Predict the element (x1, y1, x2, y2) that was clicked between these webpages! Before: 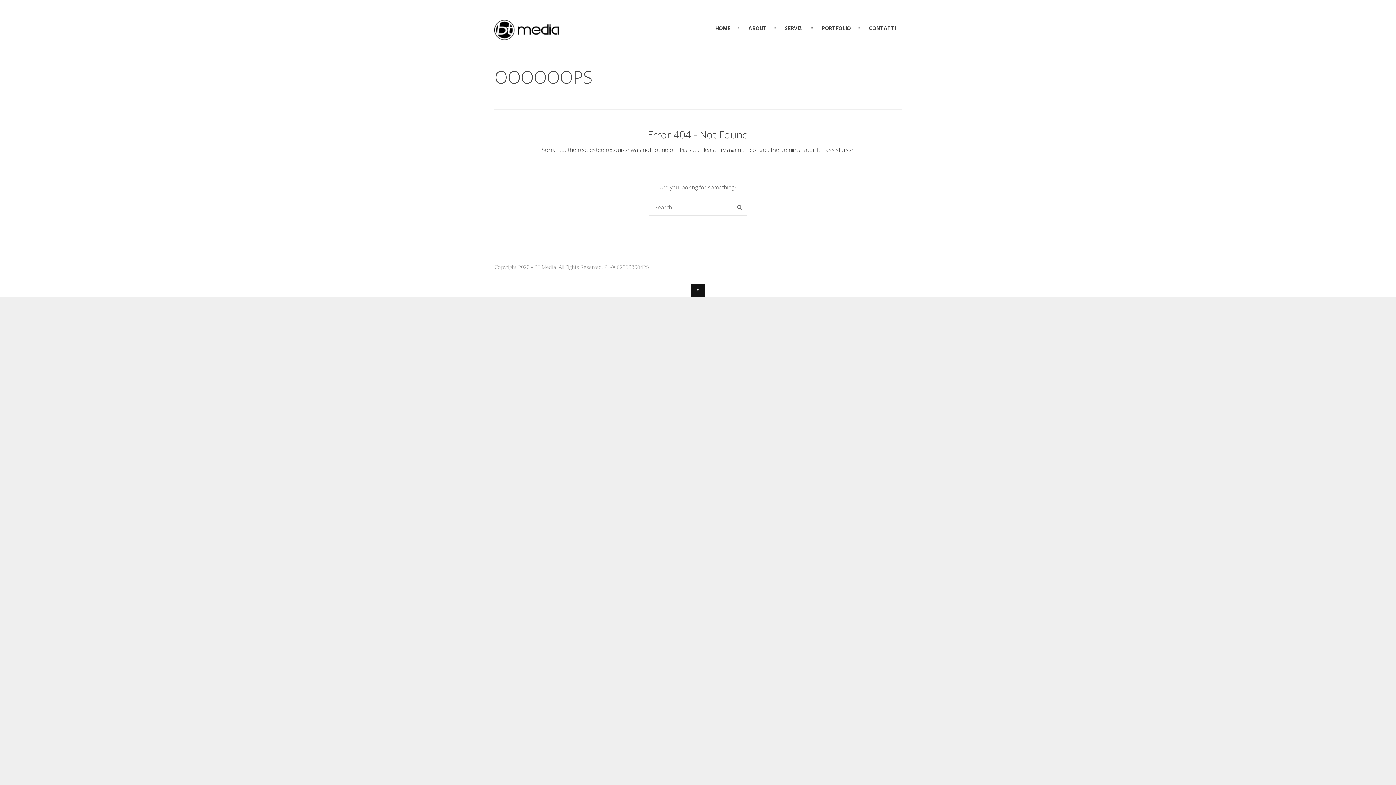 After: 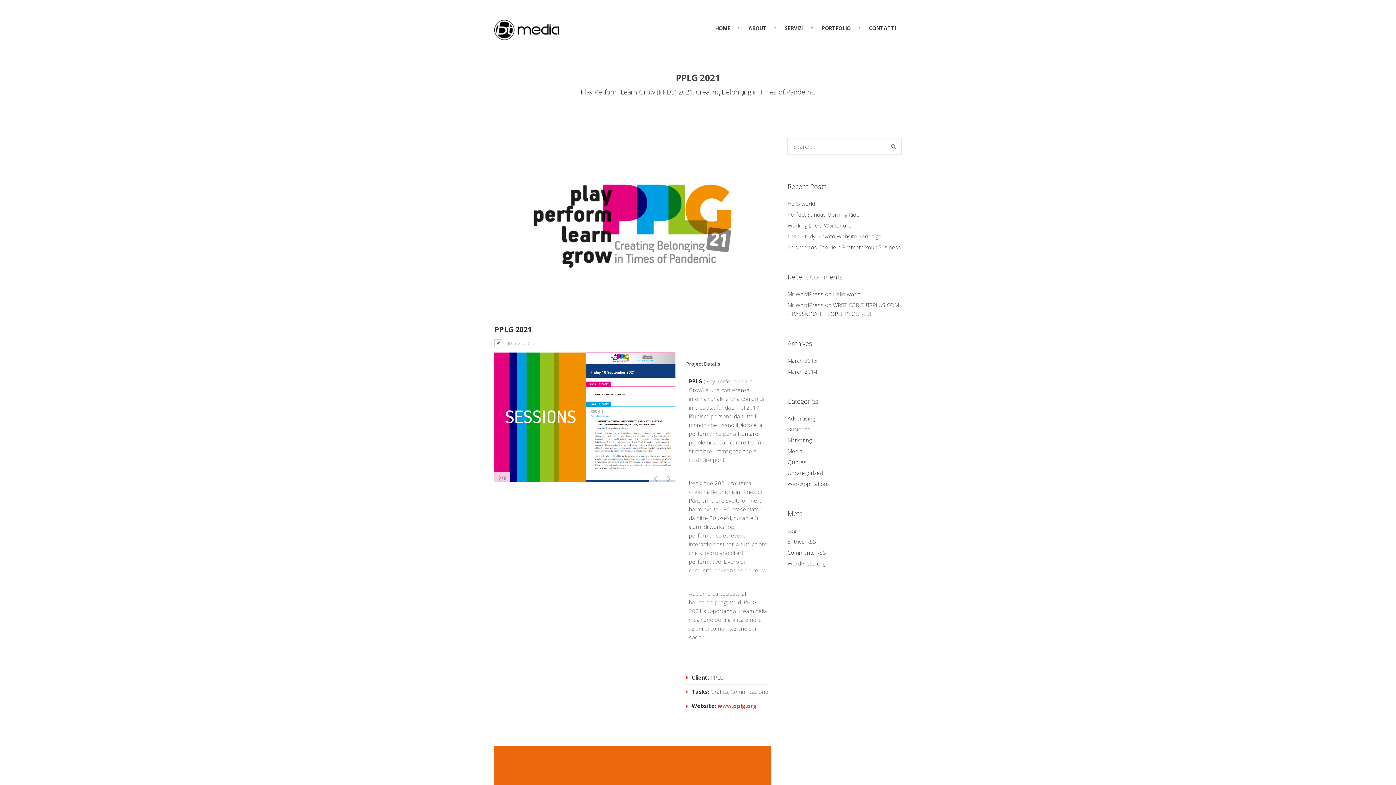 Action: bbox: (735, 204, 744, 210)